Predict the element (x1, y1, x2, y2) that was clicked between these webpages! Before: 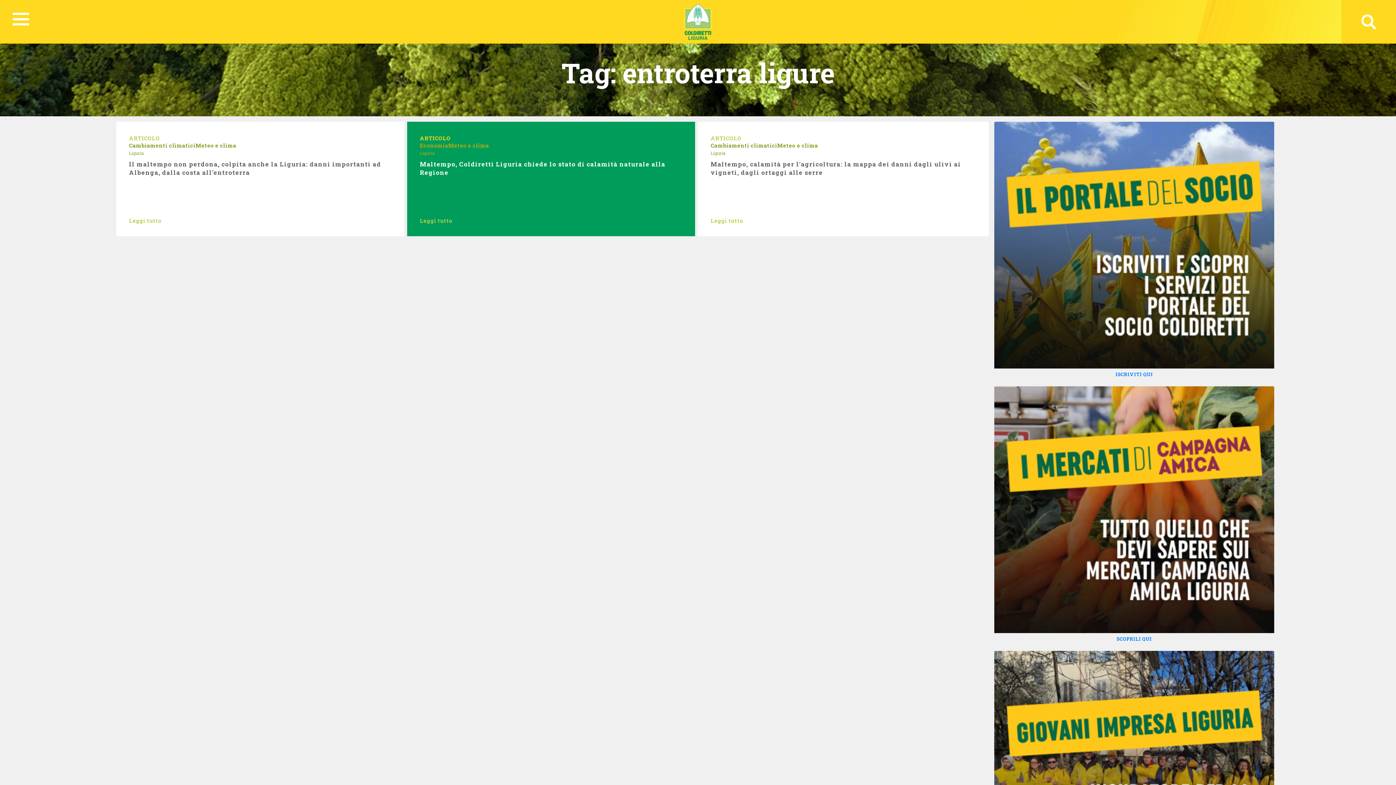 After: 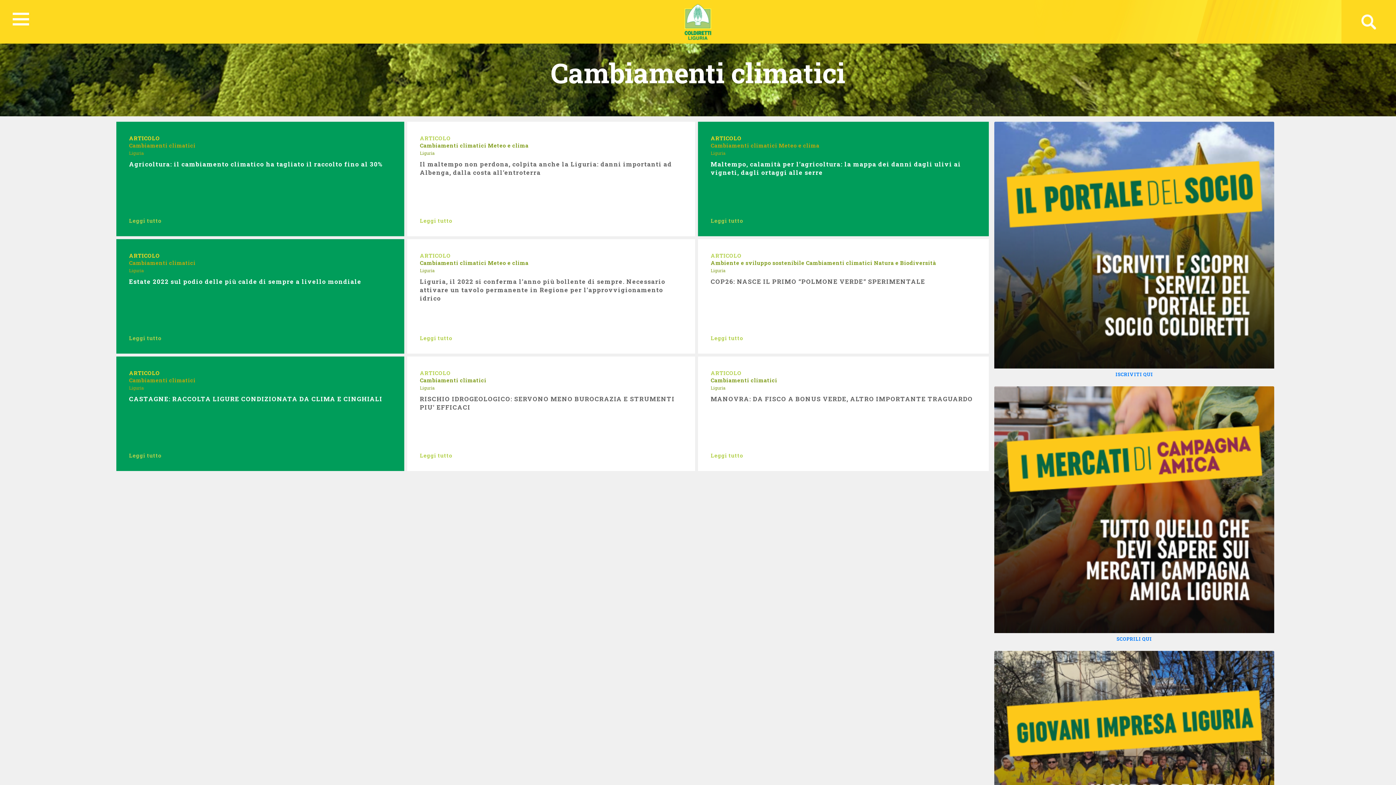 Action: label: Cambiamenti climatici bbox: (129, 141, 195, 149)